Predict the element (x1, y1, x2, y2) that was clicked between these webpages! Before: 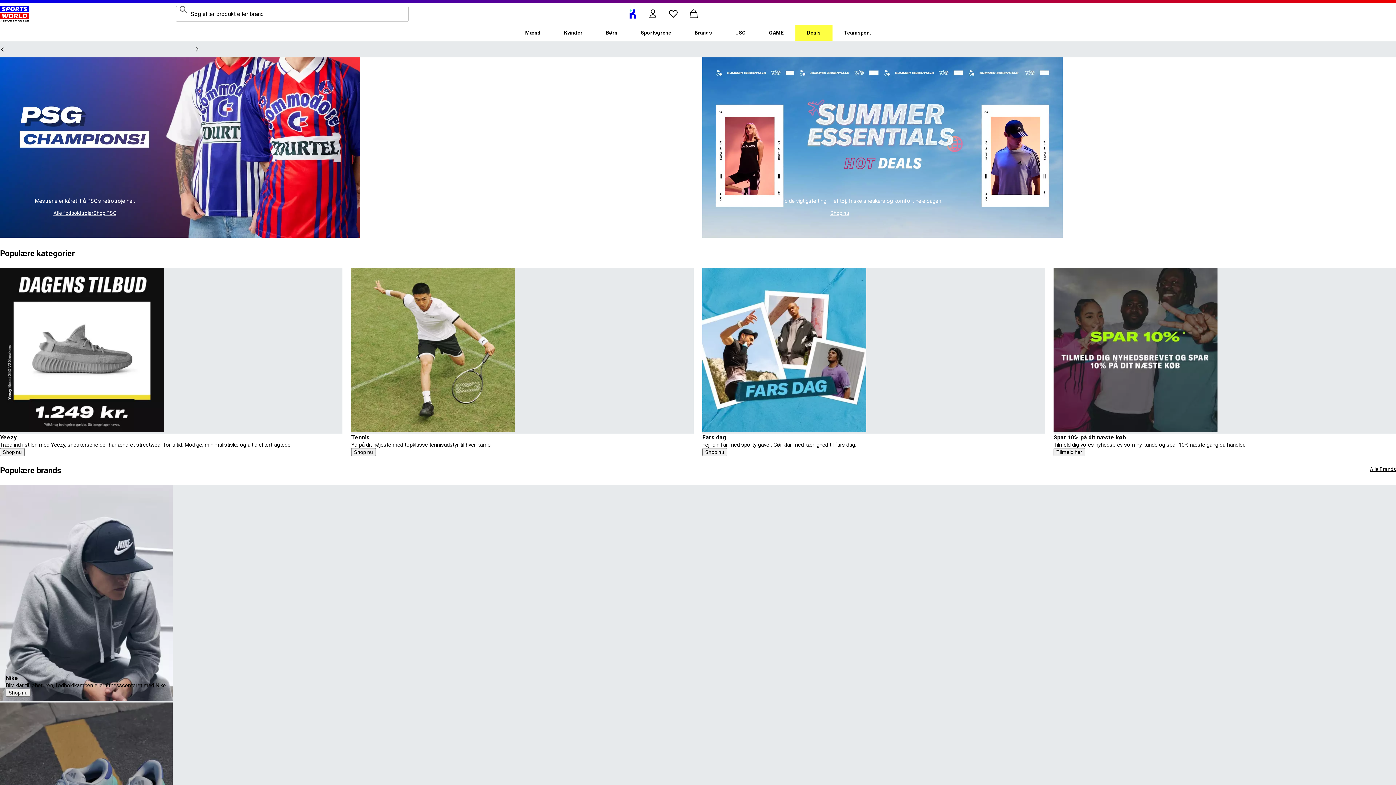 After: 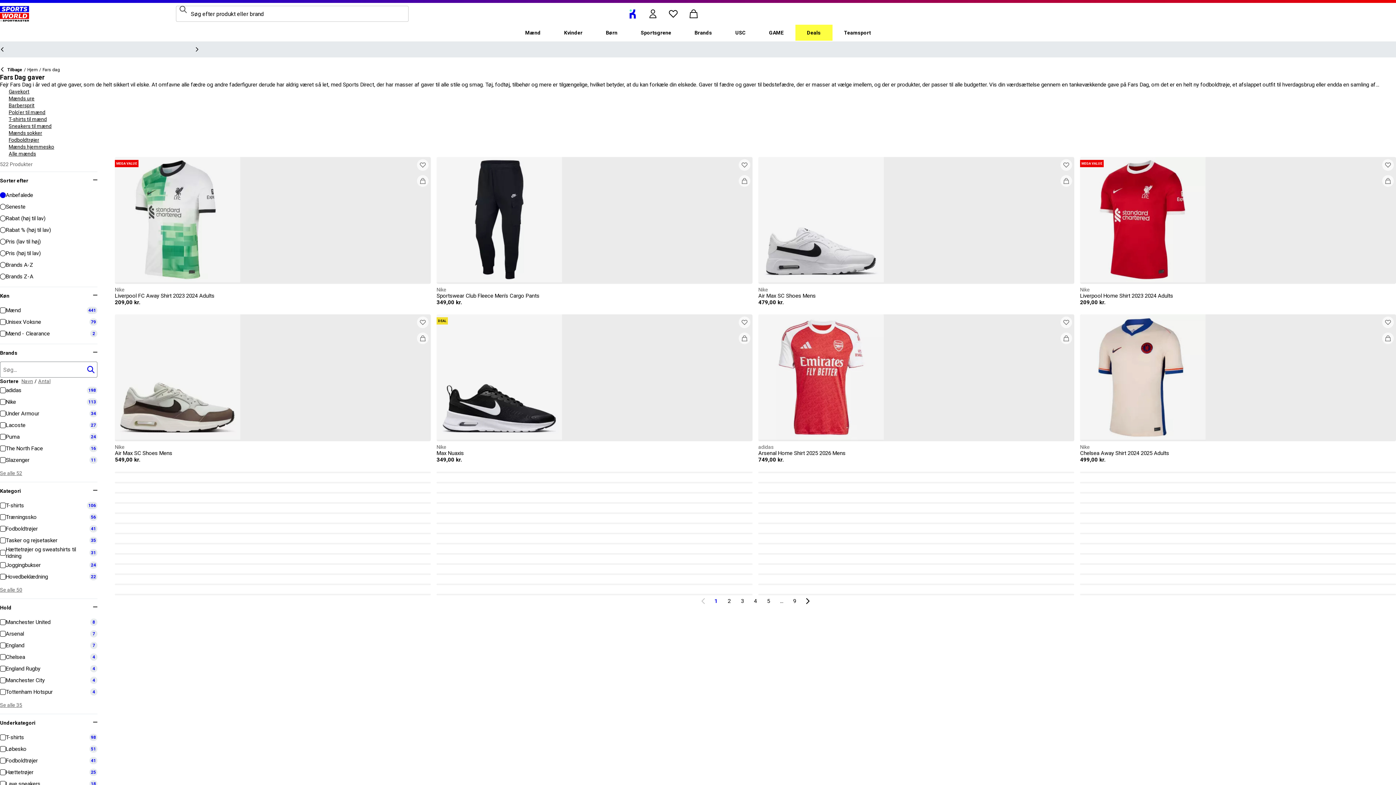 Action: bbox: (702, 268, 1045, 456) label: Fars dag

Fejr din far med sporty gaver. Gør klar med kærlighed til fars dag.

Shop nu